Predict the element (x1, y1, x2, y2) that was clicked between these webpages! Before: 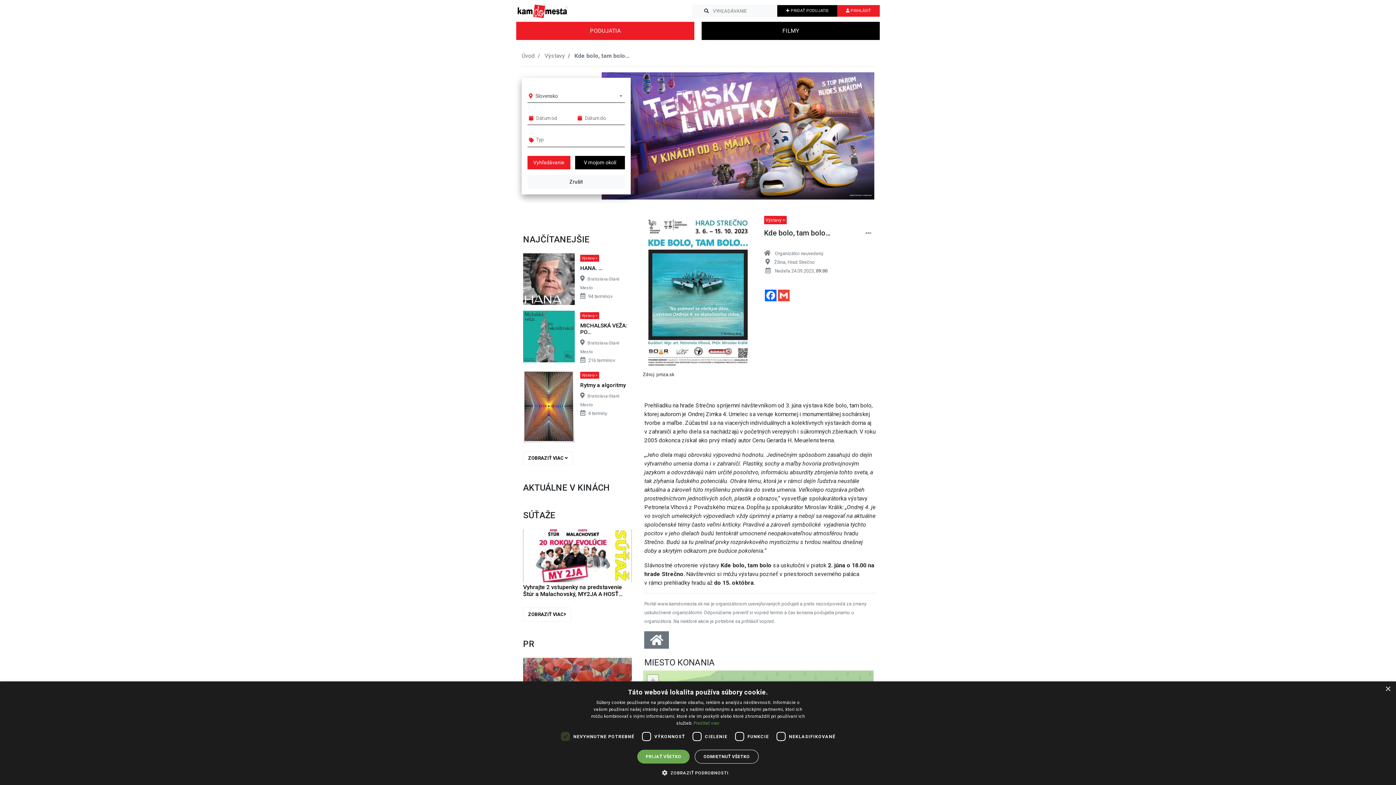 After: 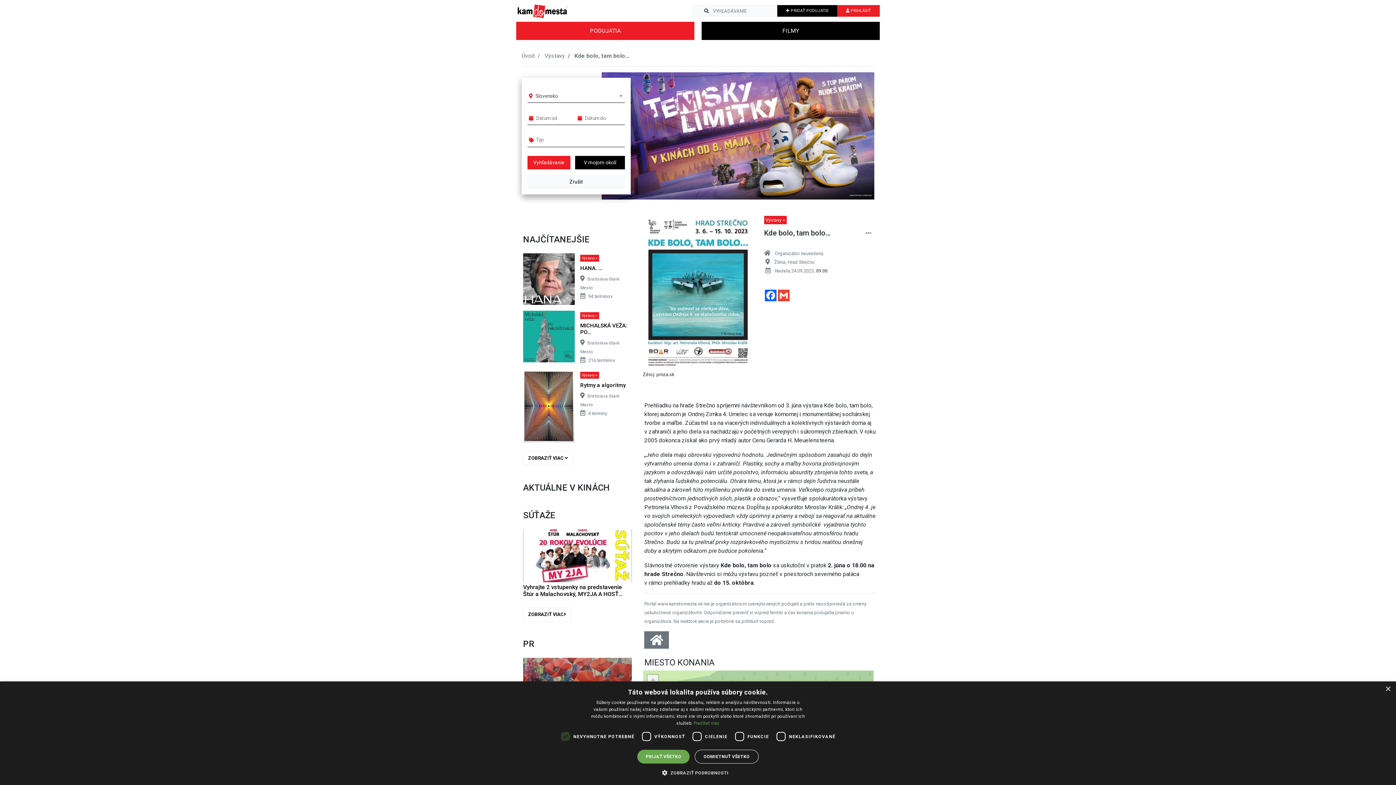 Action: bbox: (601, 72, 874, 199)